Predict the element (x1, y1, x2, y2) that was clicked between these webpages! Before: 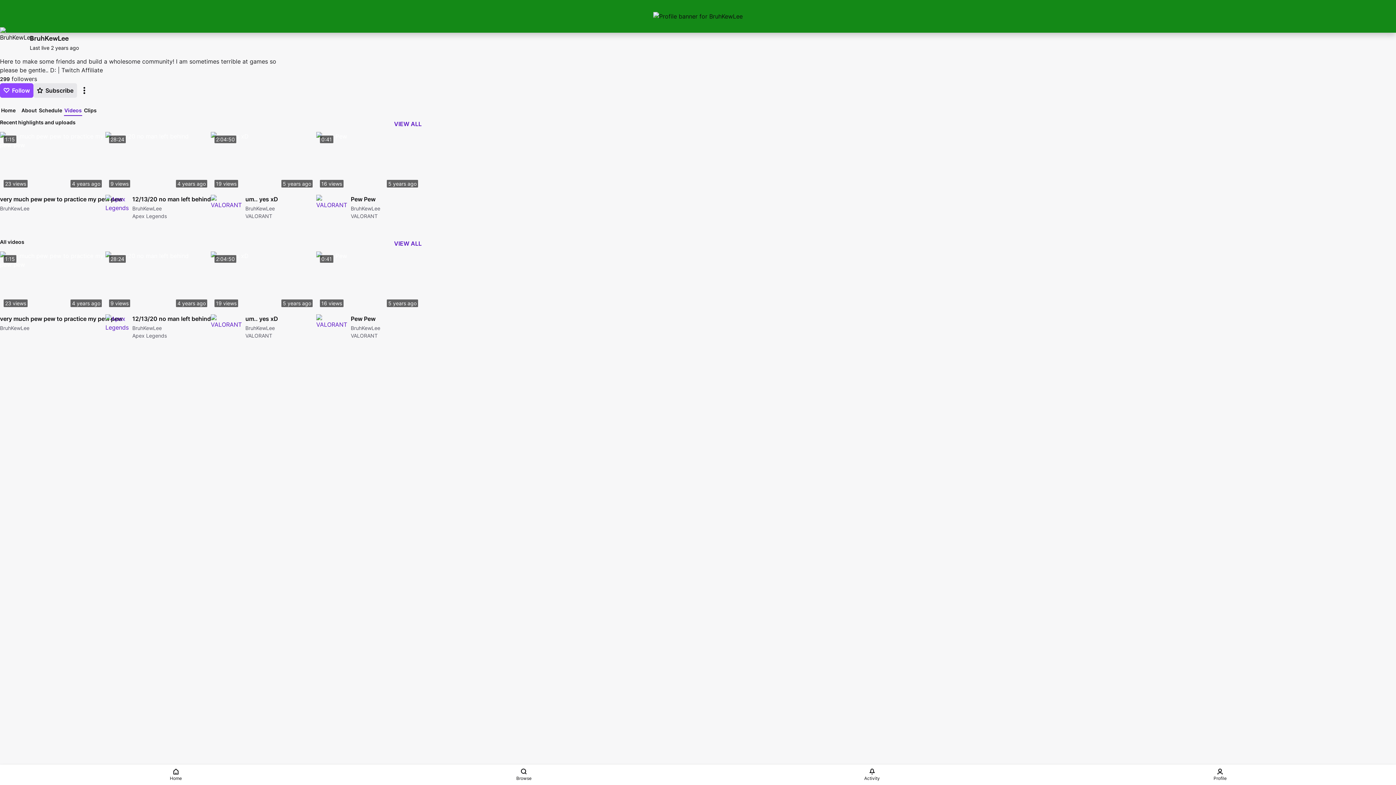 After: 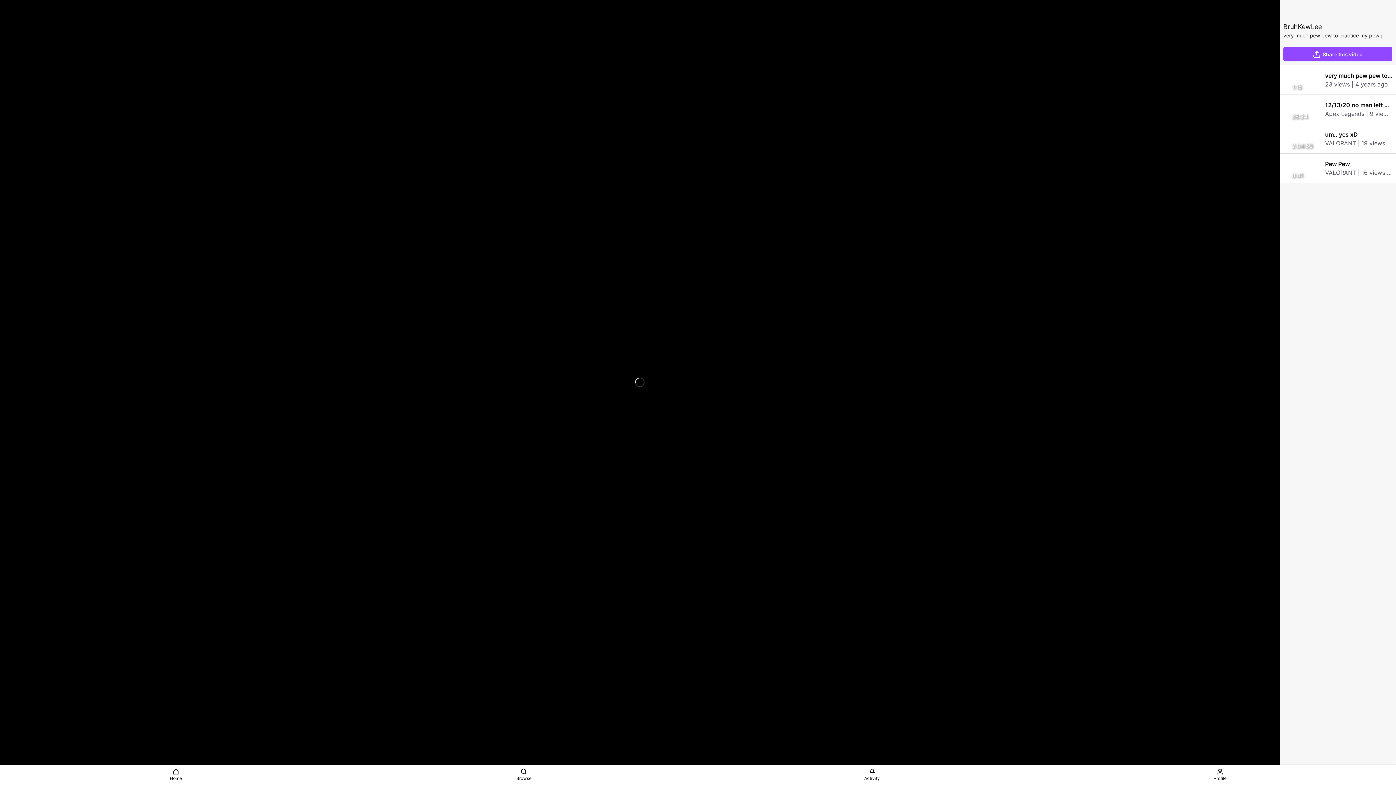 Action: label: very much pew pew to practice my pew pew bbox: (0, 315, 122, 322)